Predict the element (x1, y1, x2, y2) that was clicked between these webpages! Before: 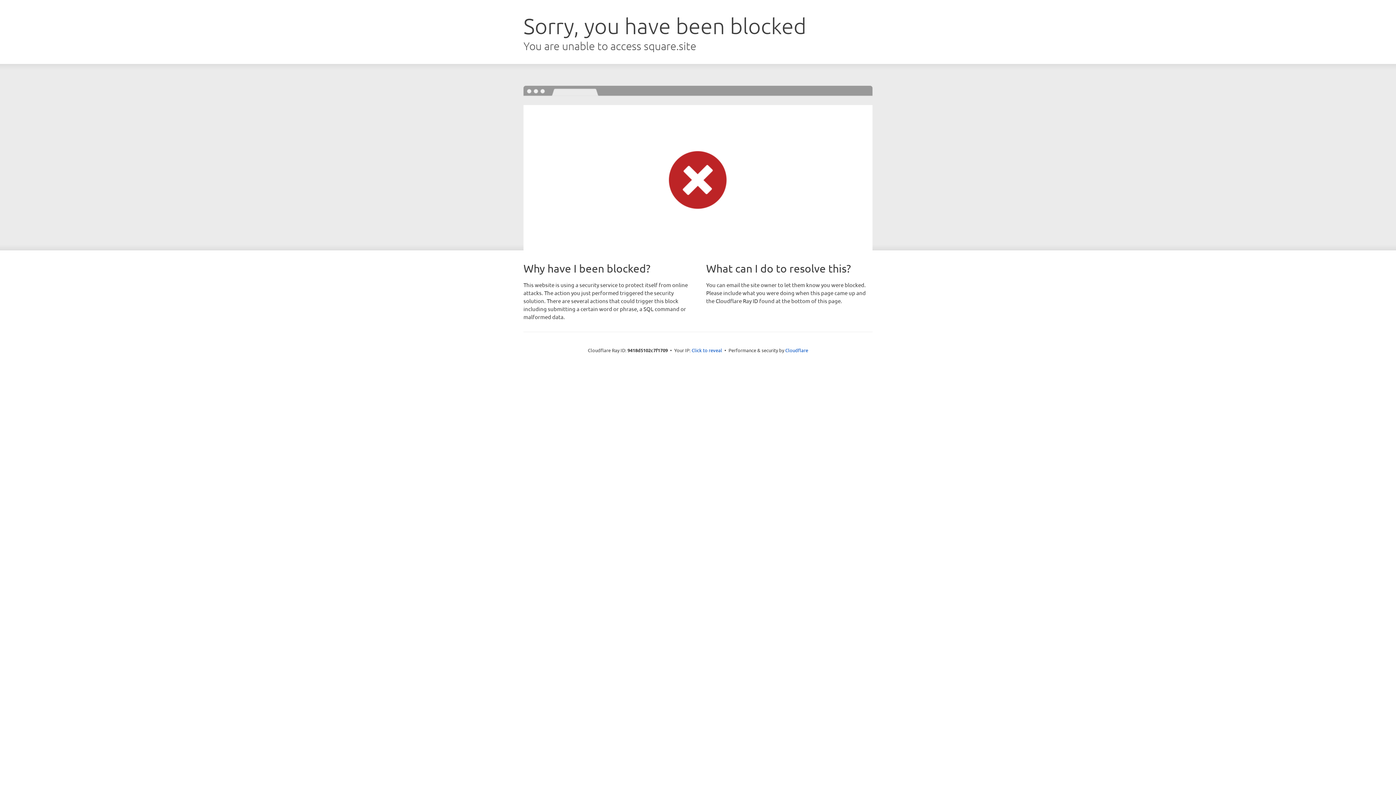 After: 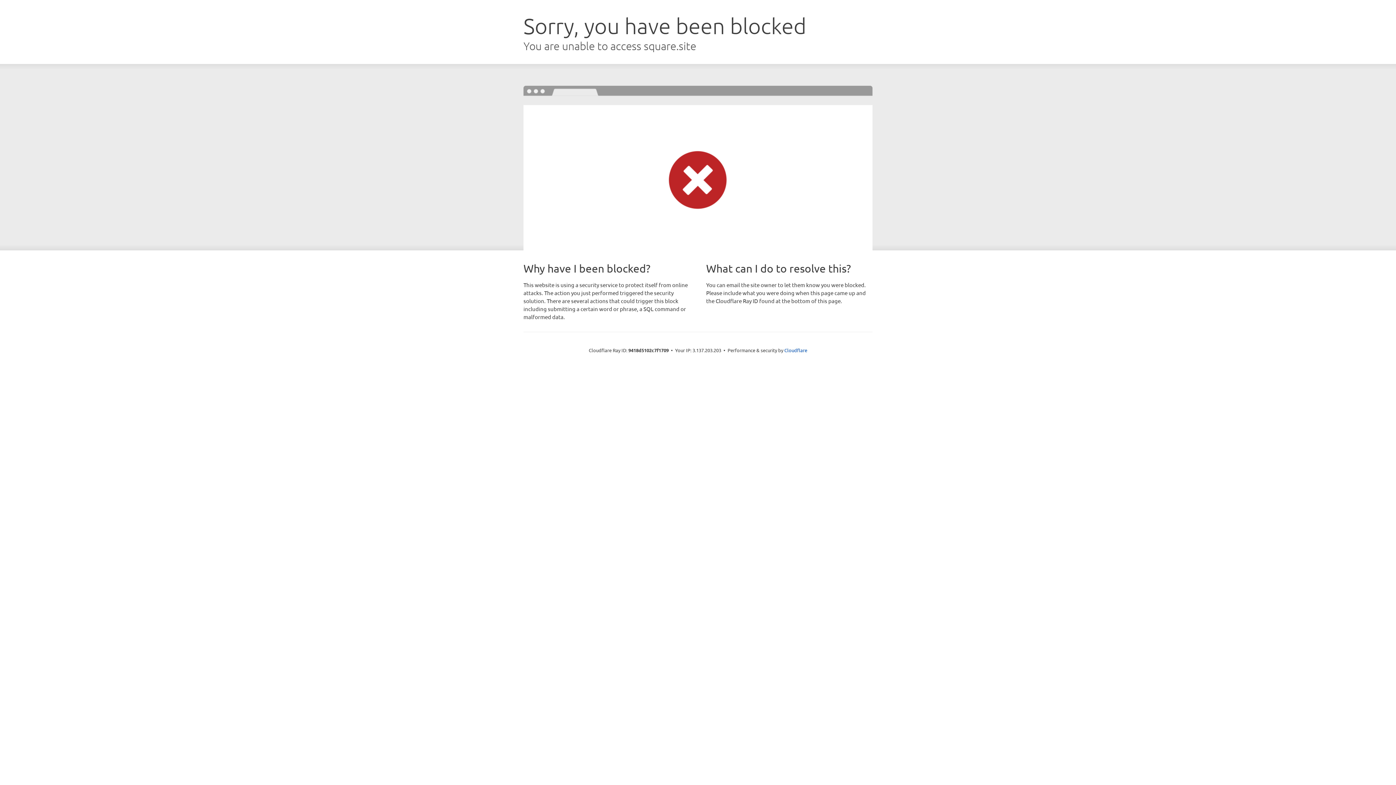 Action: bbox: (691, 346, 722, 353) label: Click to reveal